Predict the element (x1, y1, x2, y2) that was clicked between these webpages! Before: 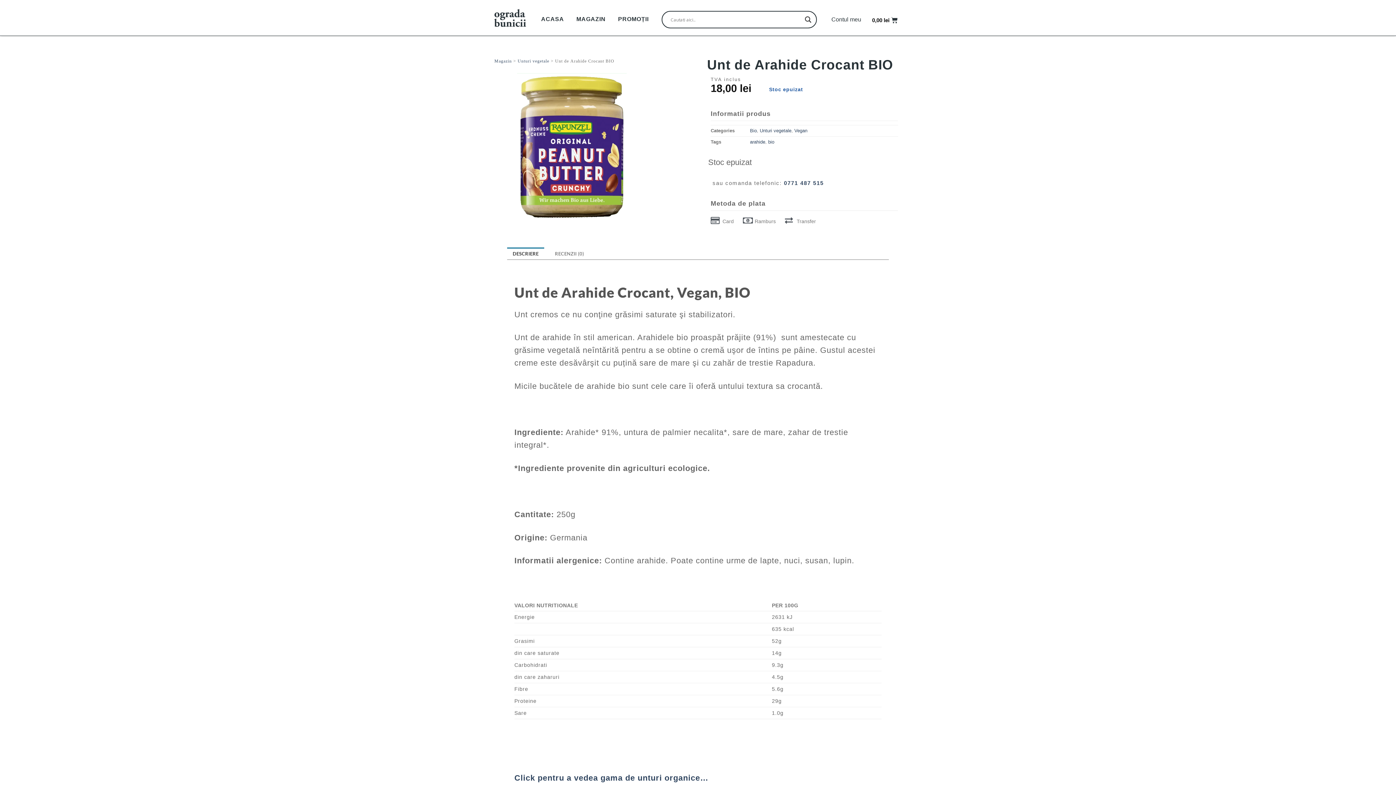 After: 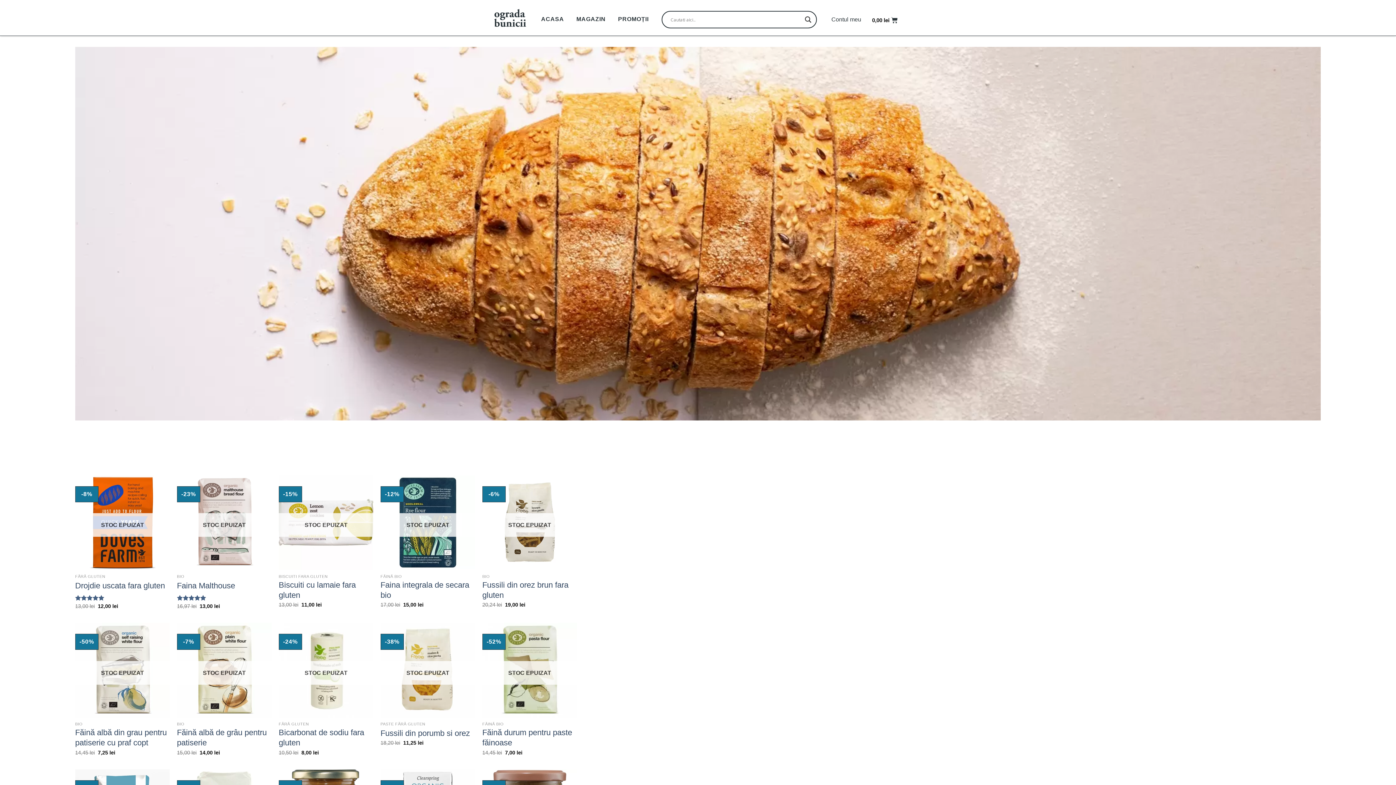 Action: label: PROMOȚII bbox: (610, 10, 654, 27)